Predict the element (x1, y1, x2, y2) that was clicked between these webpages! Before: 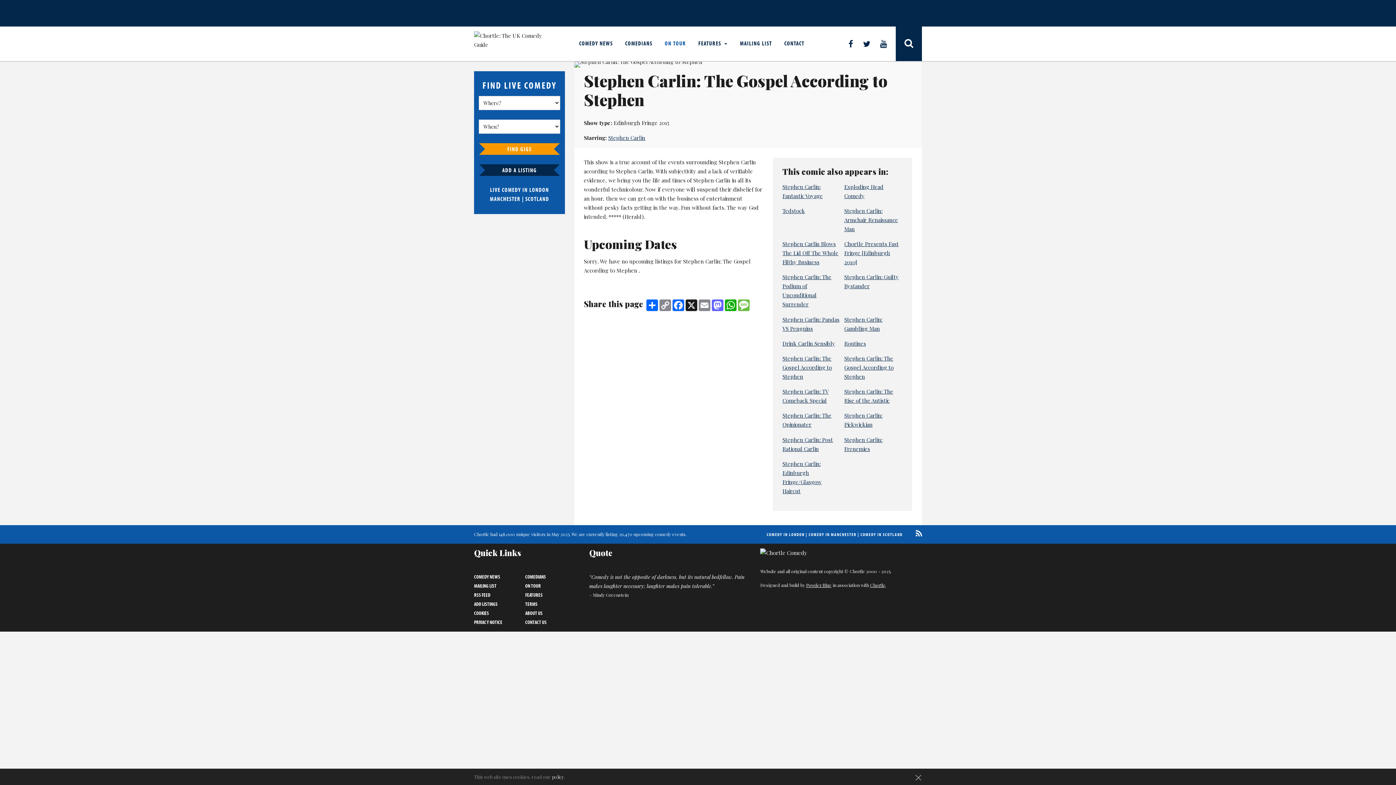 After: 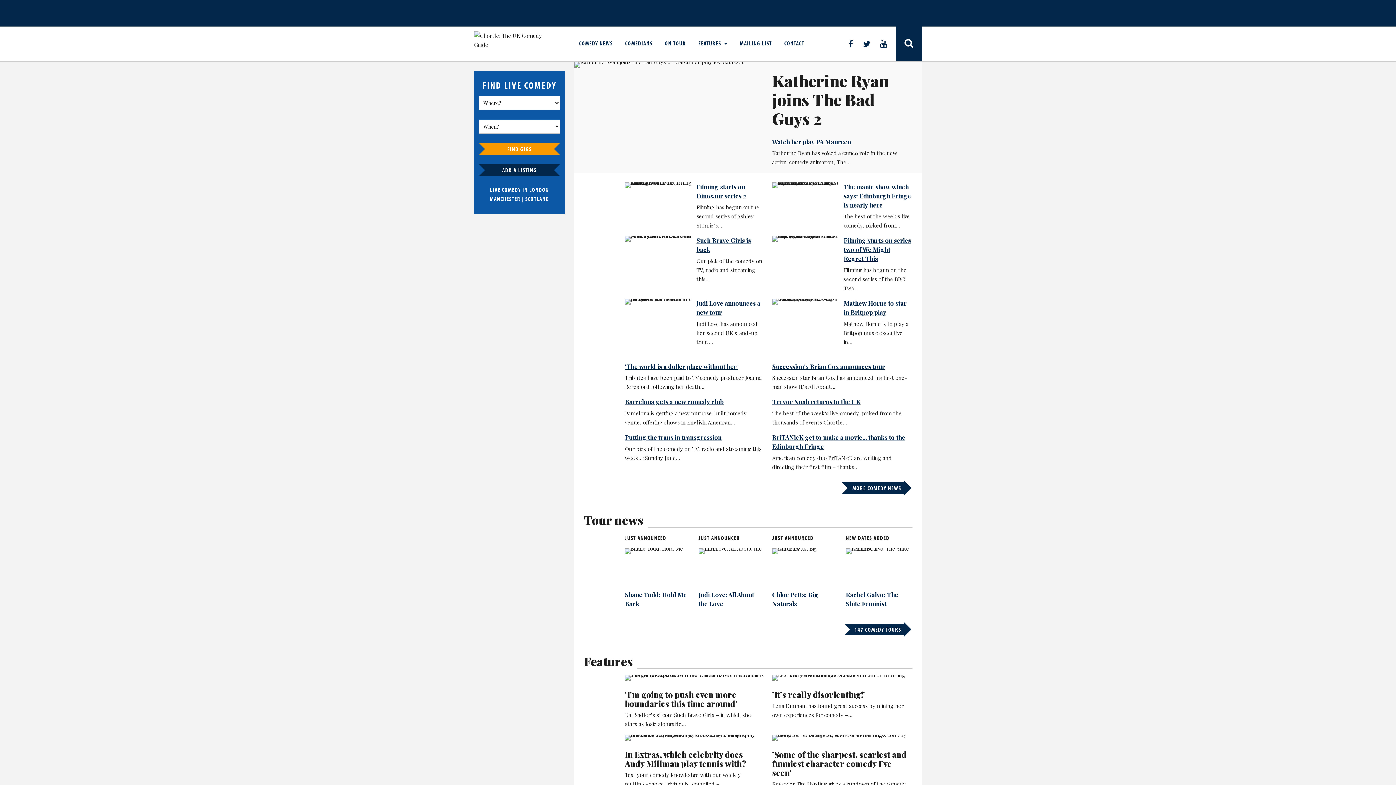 Action: bbox: (870, 582, 885, 588) label: Chortle